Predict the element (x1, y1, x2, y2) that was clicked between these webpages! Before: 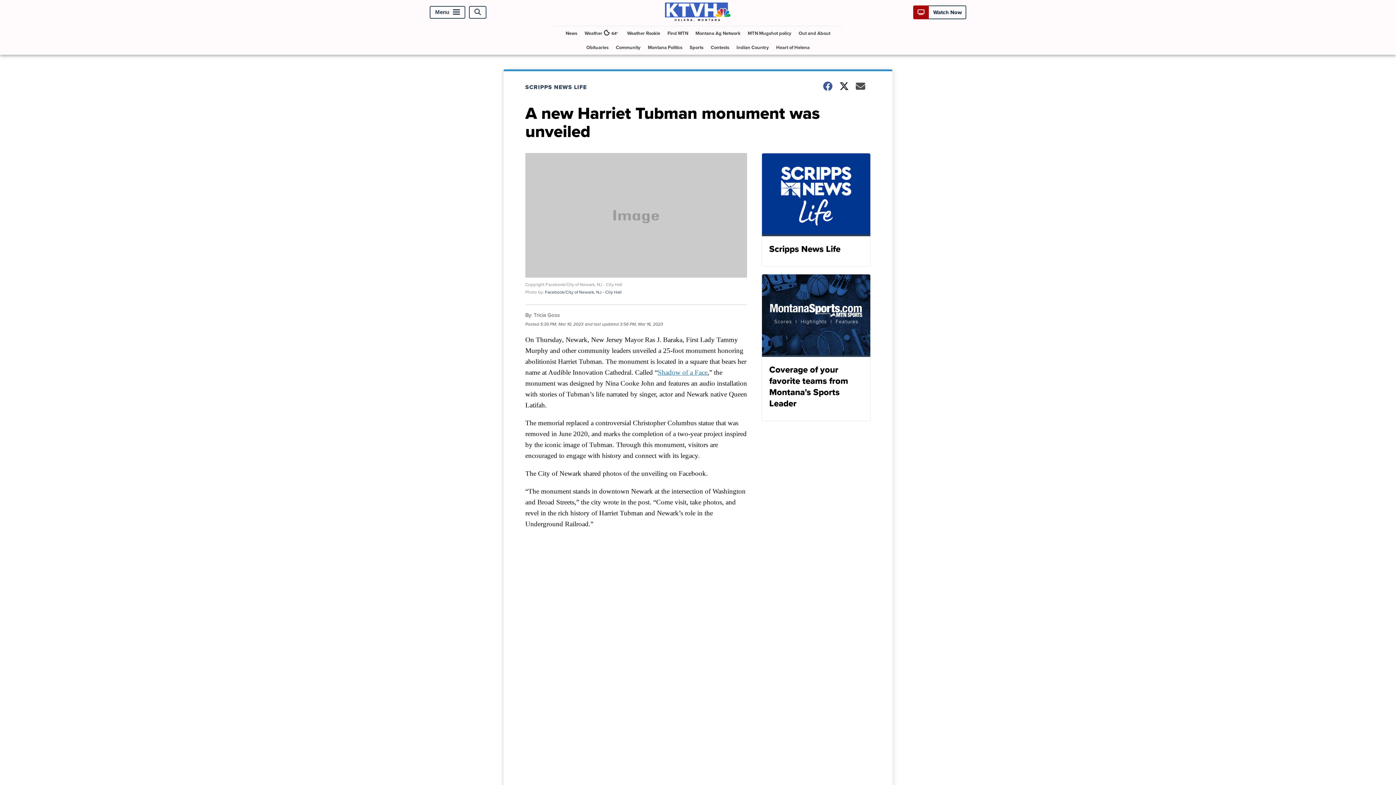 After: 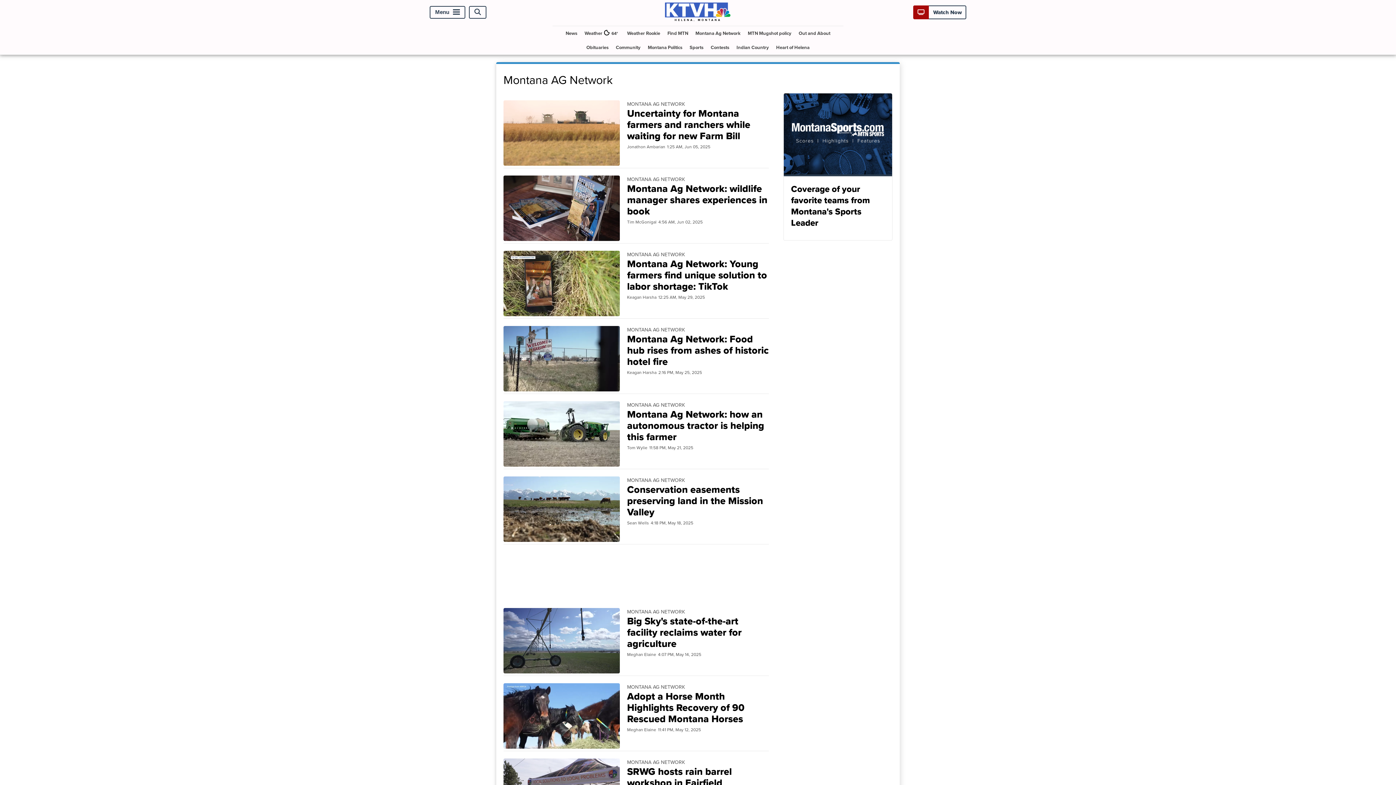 Action: bbox: (692, 26, 743, 40) label: Montana Ag Network